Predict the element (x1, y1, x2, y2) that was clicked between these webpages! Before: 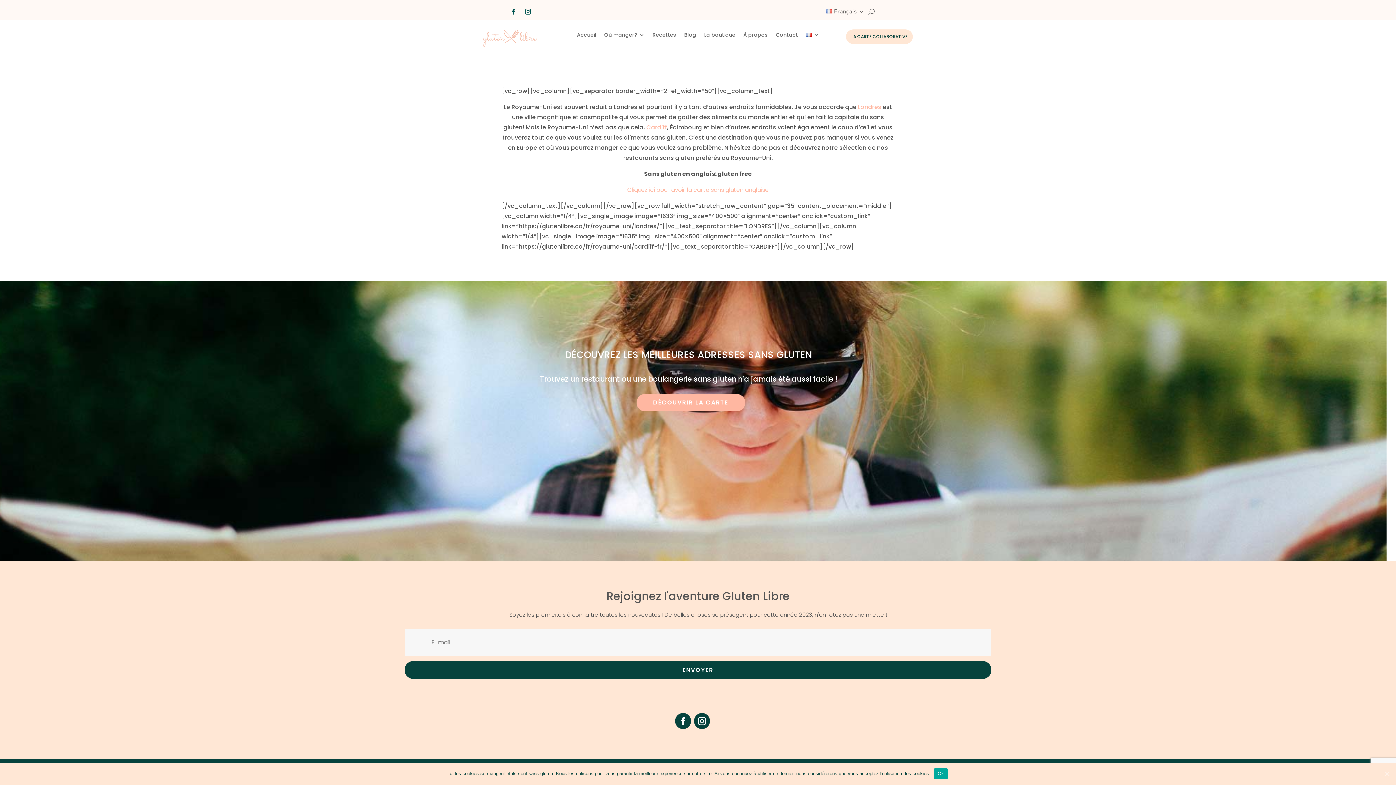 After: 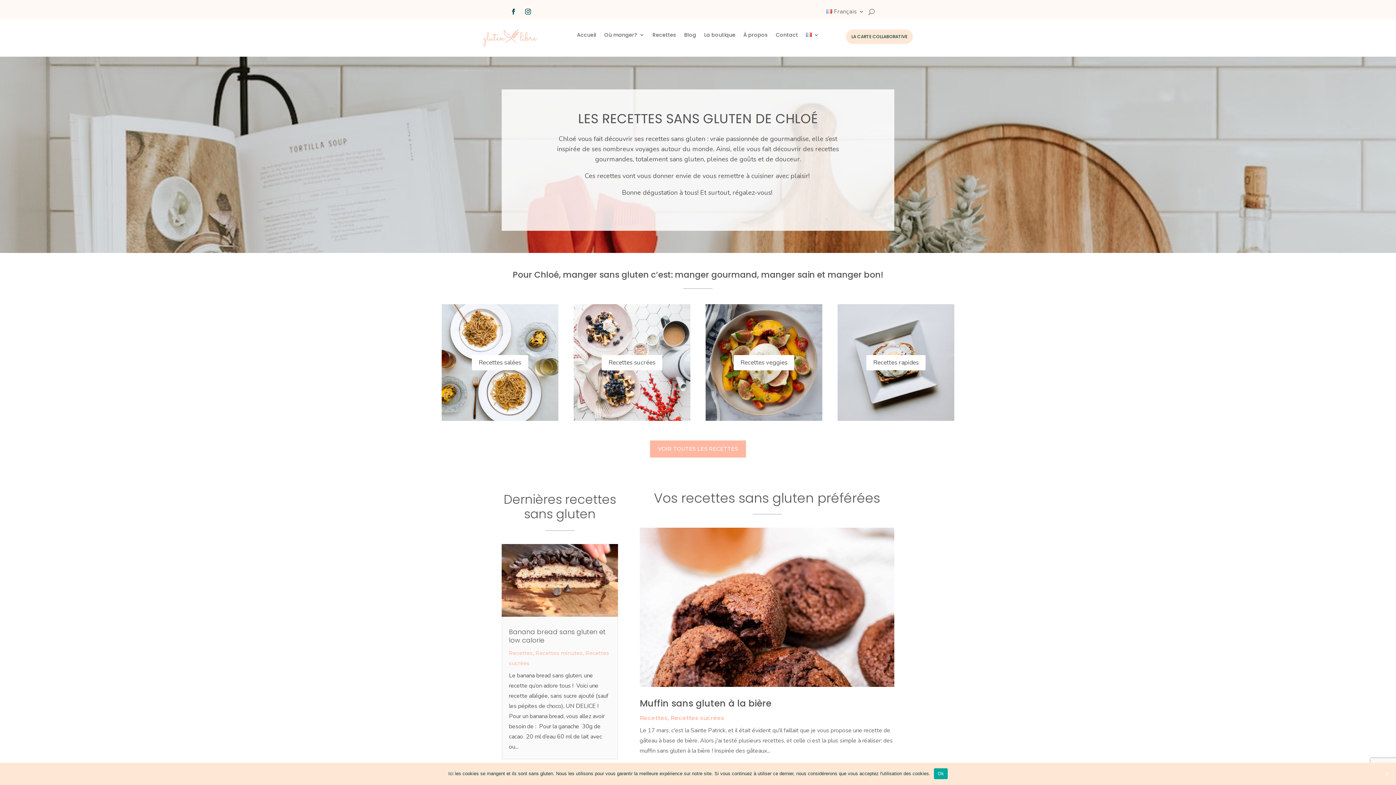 Action: label: Recettes bbox: (652, 32, 676, 40)